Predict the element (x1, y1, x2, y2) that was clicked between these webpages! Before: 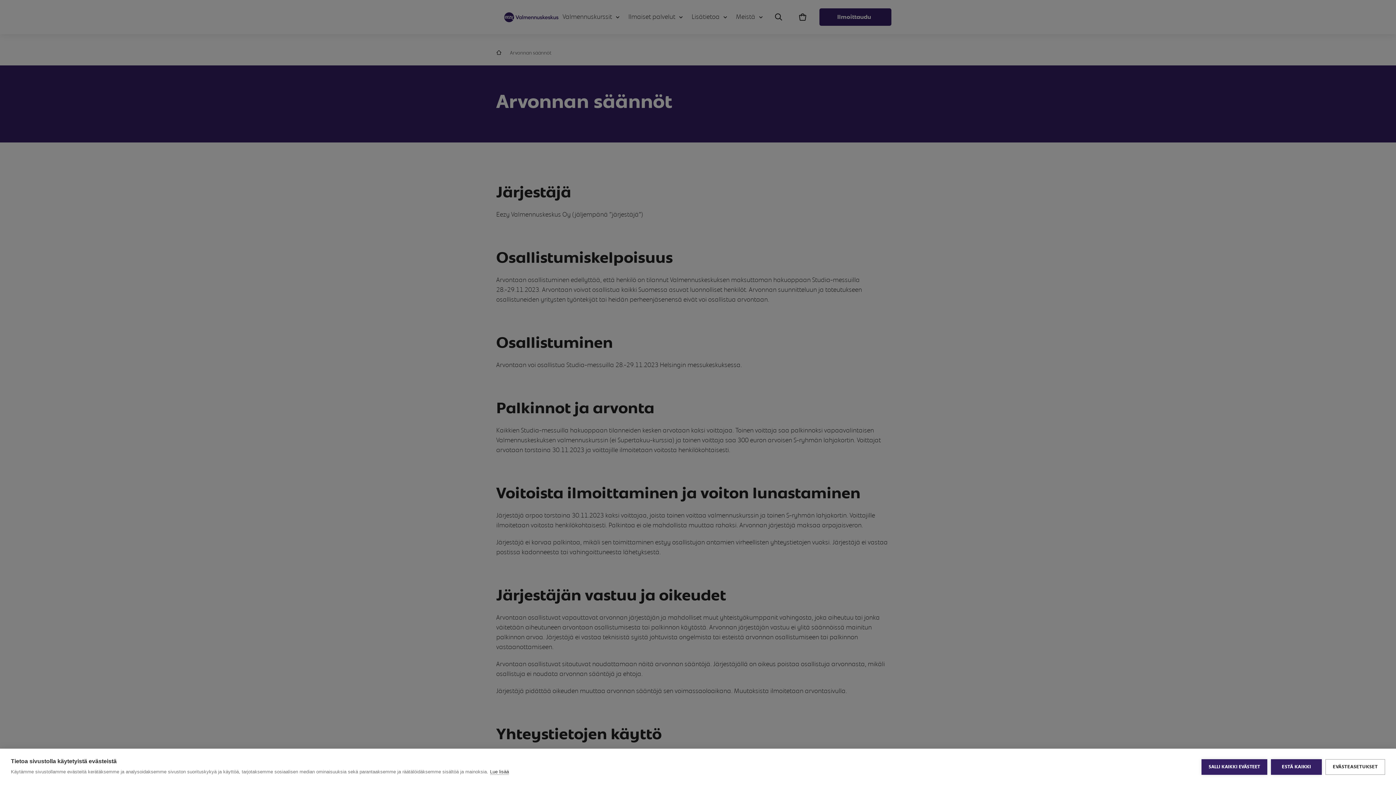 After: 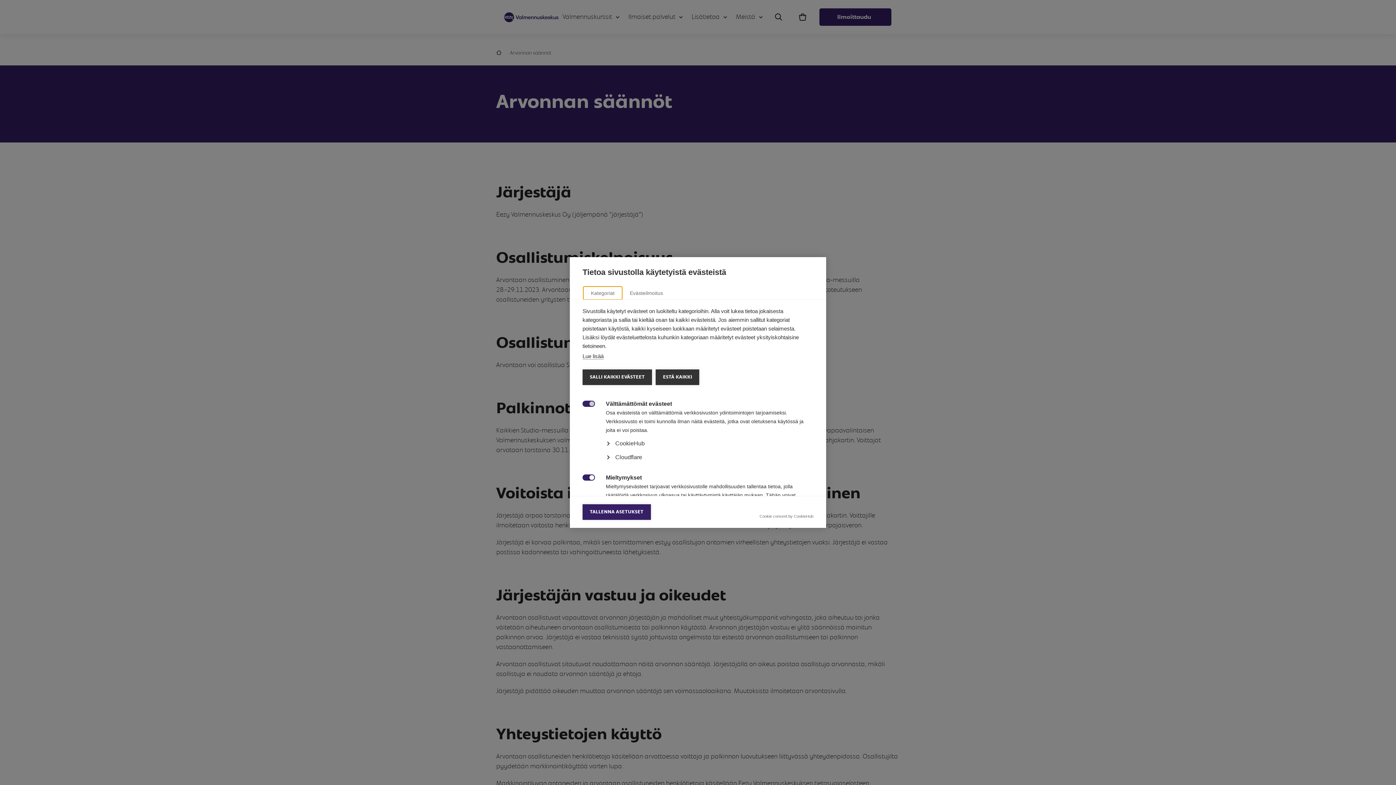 Action: bbox: (1325, 759, 1385, 775) label: EVÄSTEASETUKSET